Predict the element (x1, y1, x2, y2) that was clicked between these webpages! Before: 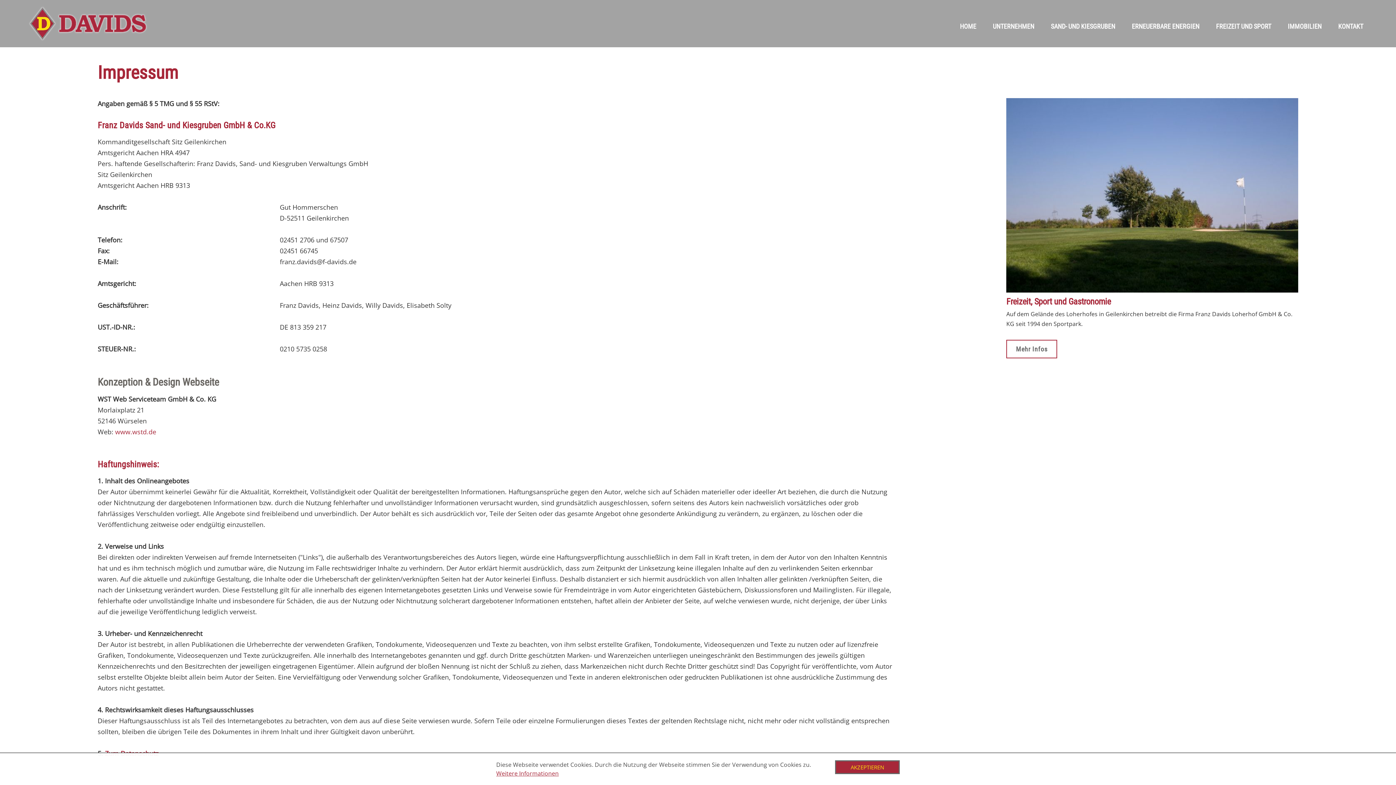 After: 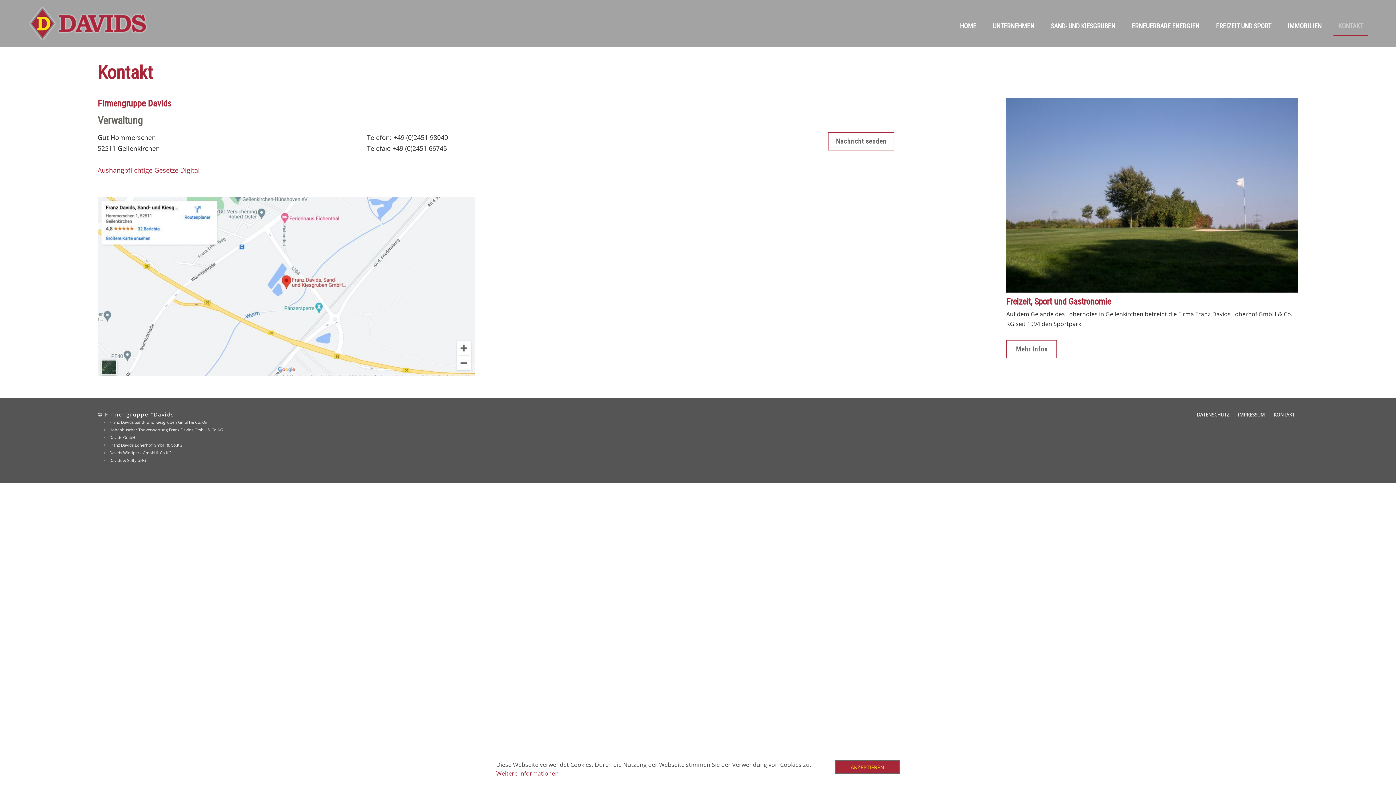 Action: label: KONTAKT bbox: (1333, 17, 1368, 35)